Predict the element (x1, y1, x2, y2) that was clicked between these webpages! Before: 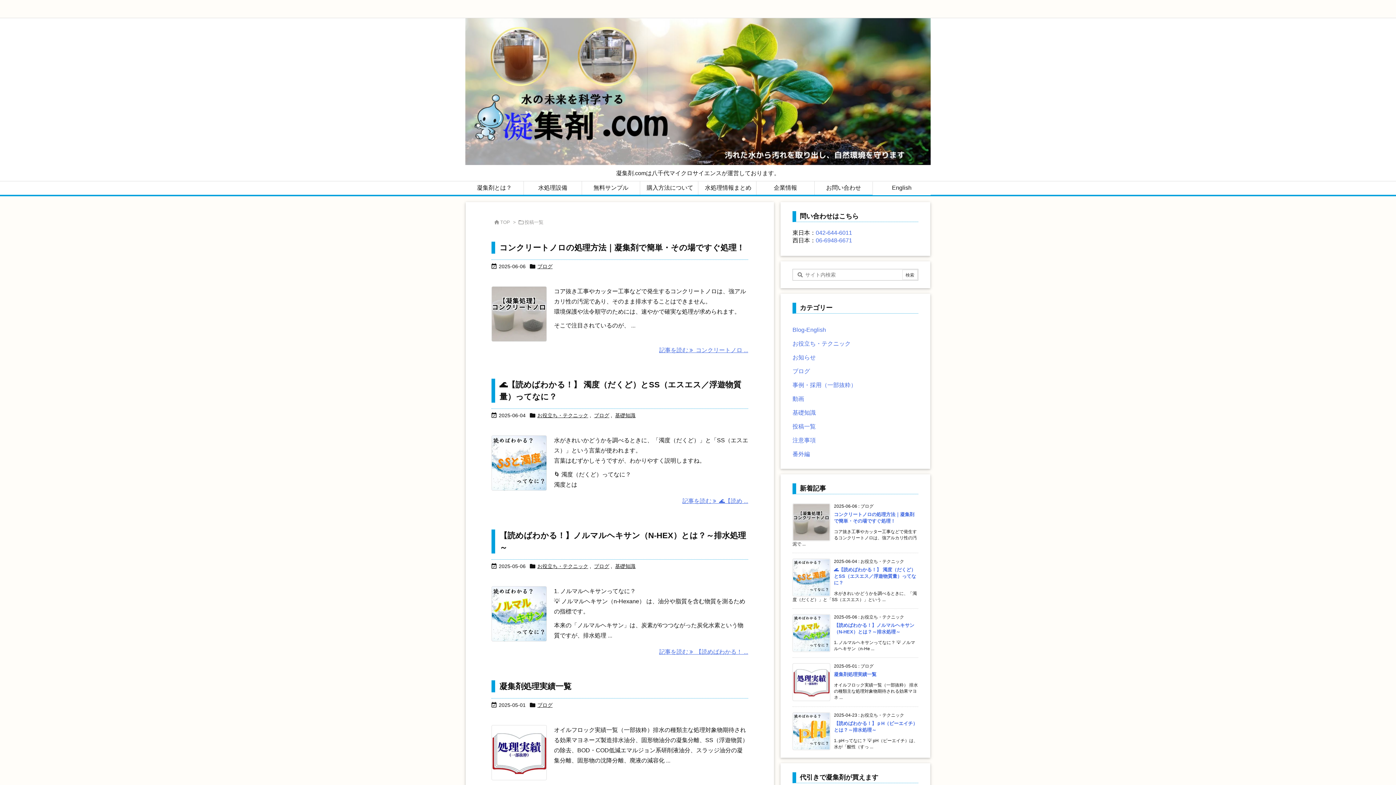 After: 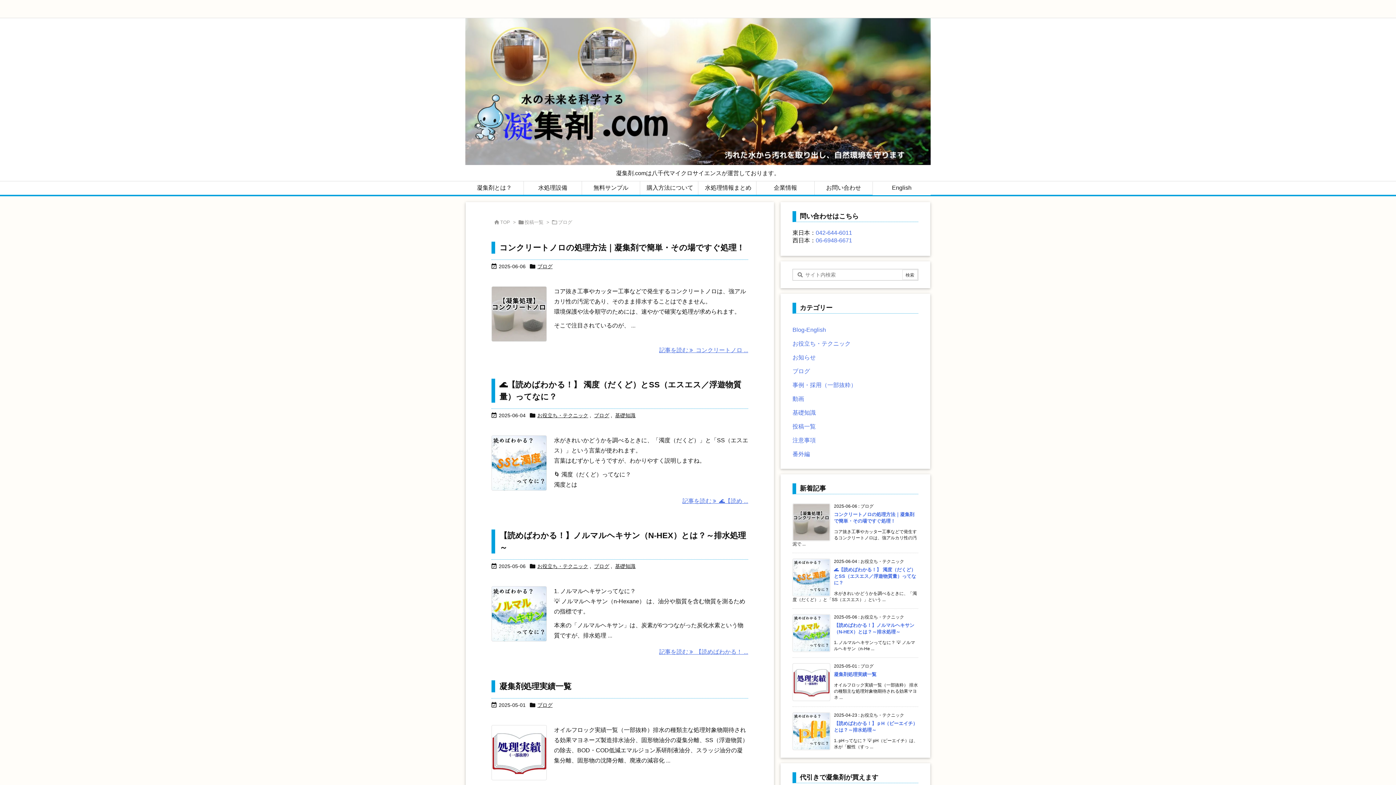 Action: label: ブログ bbox: (537, 263, 552, 270)